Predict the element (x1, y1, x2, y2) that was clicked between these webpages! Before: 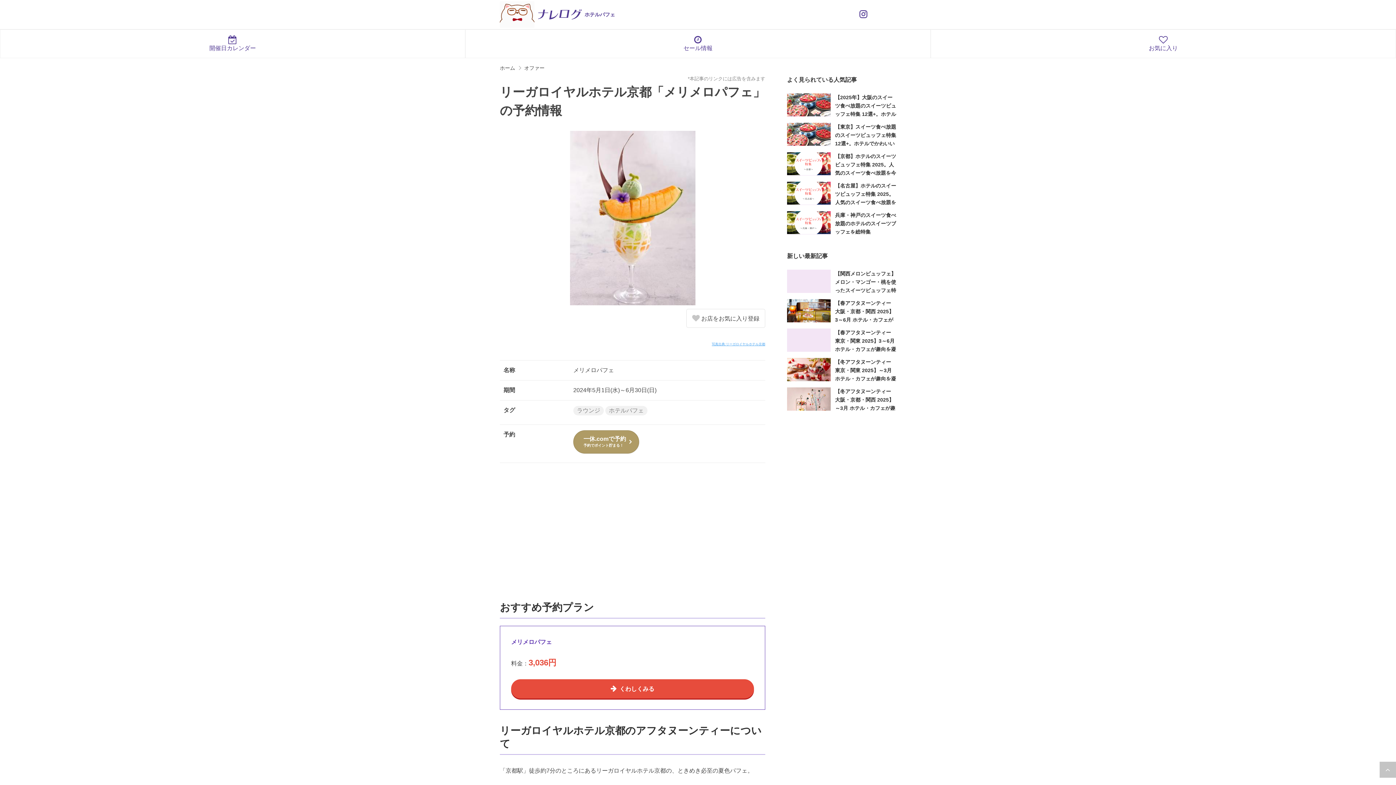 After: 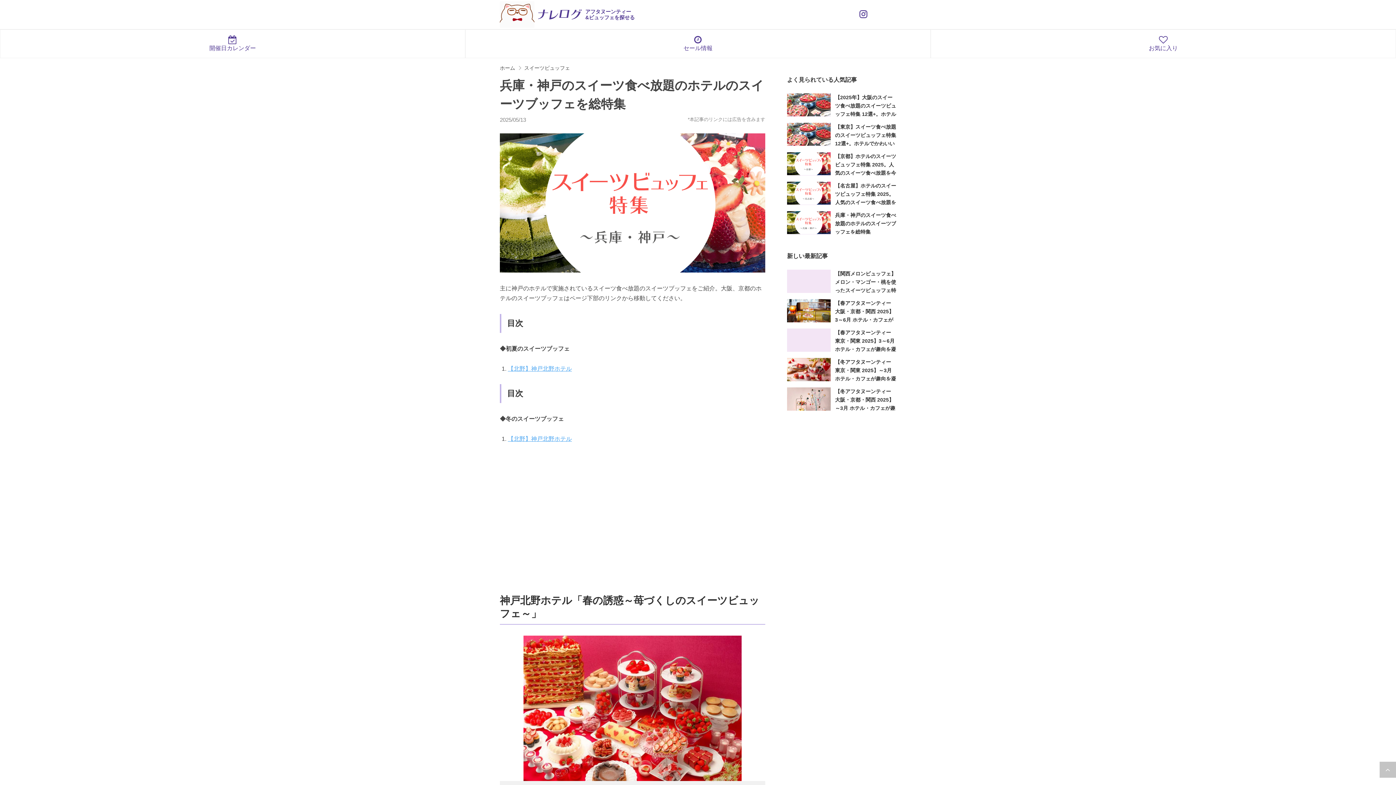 Action: bbox: (787, 211, 896, 234) label: 兵庫・神戸のスイーツ食べ放題のホテルのスイーツブッフェを総特集